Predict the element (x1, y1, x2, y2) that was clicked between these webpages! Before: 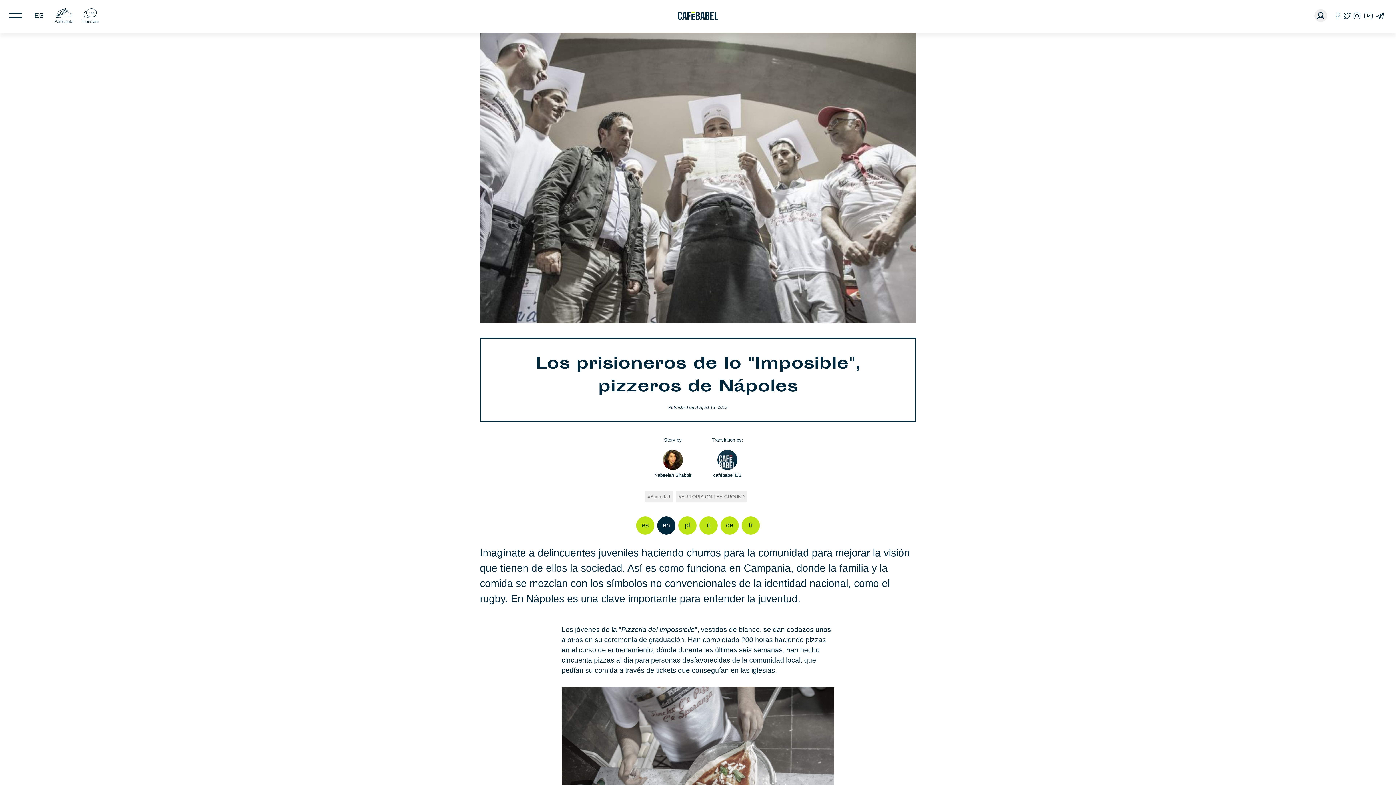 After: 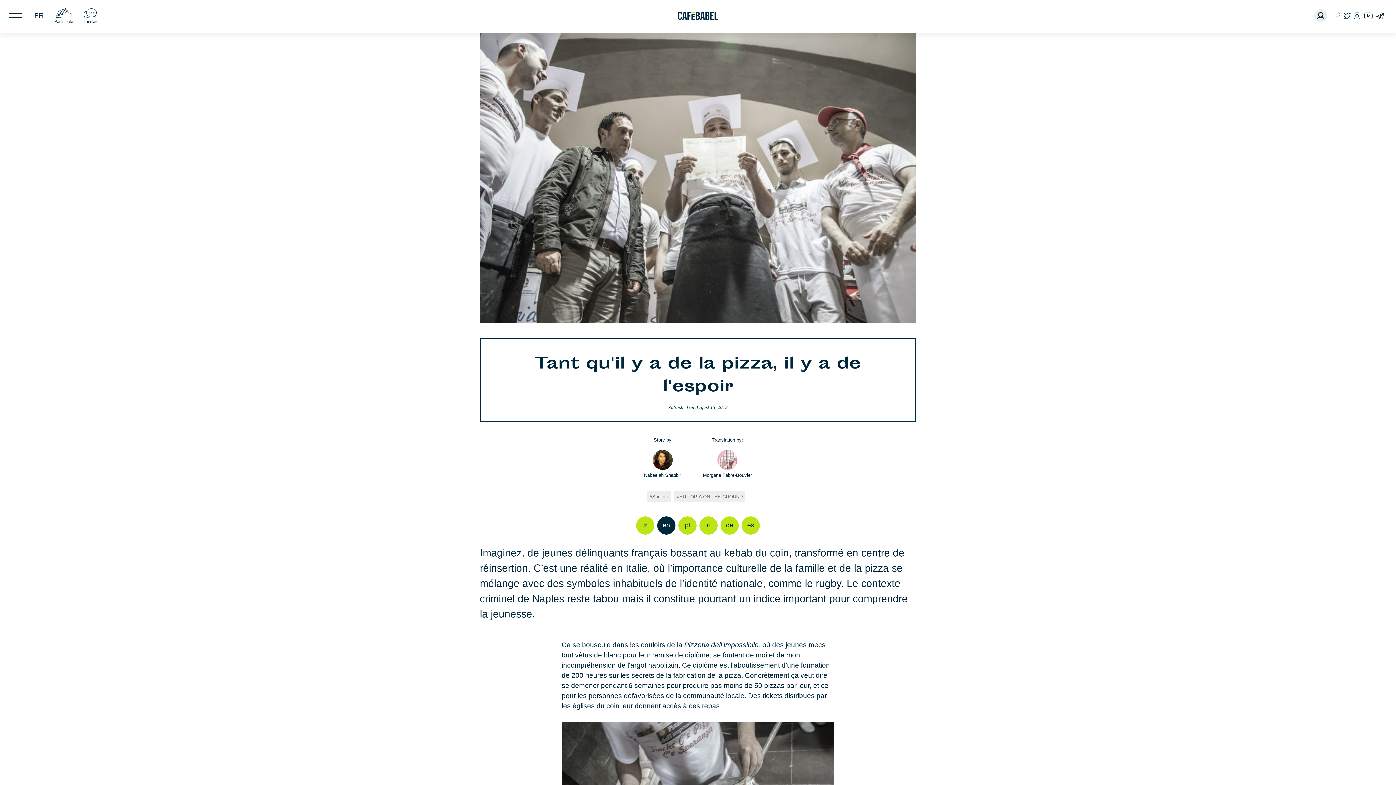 Action: label: fr bbox: (741, 516, 760, 535)